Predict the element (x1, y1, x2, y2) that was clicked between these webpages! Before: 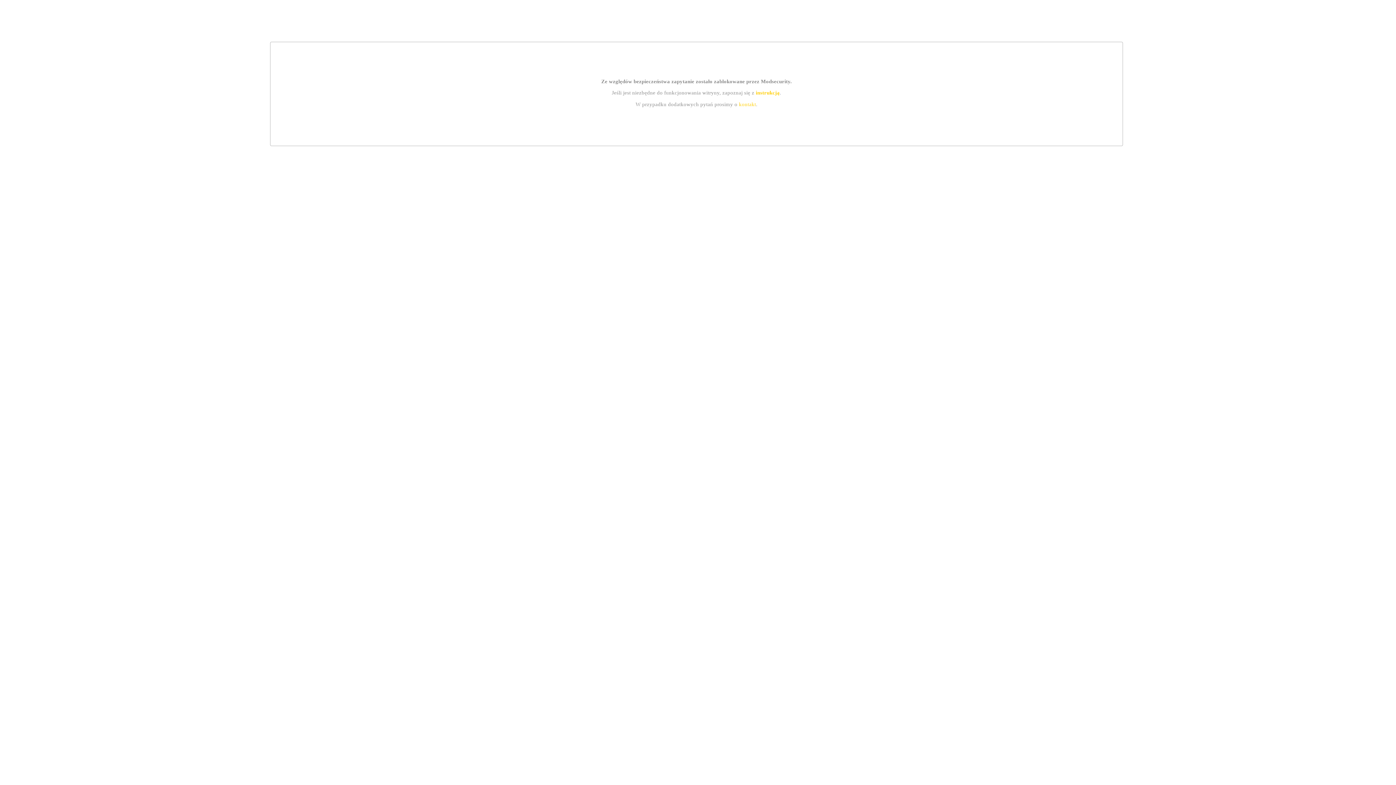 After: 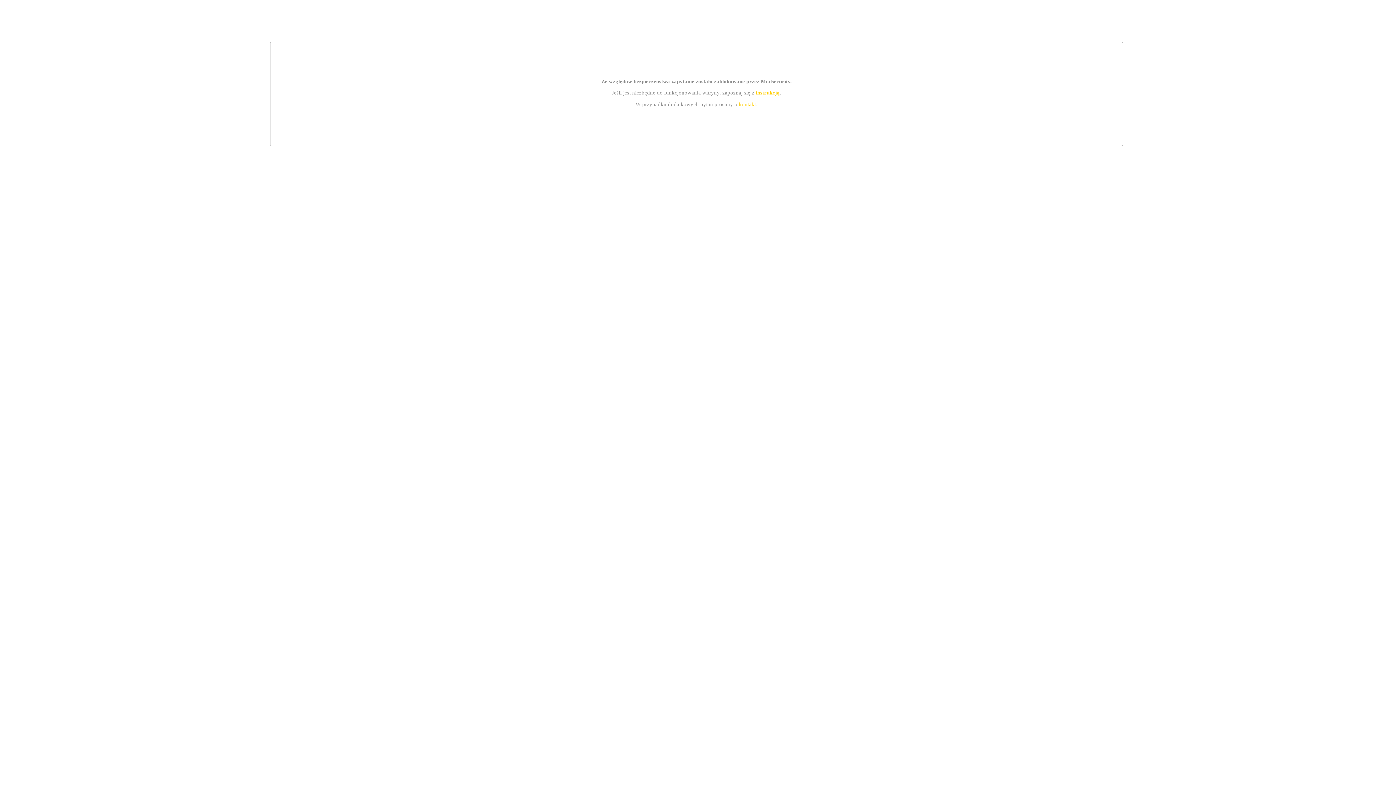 Action: bbox: (755, 89, 779, 95) label: instrukcją